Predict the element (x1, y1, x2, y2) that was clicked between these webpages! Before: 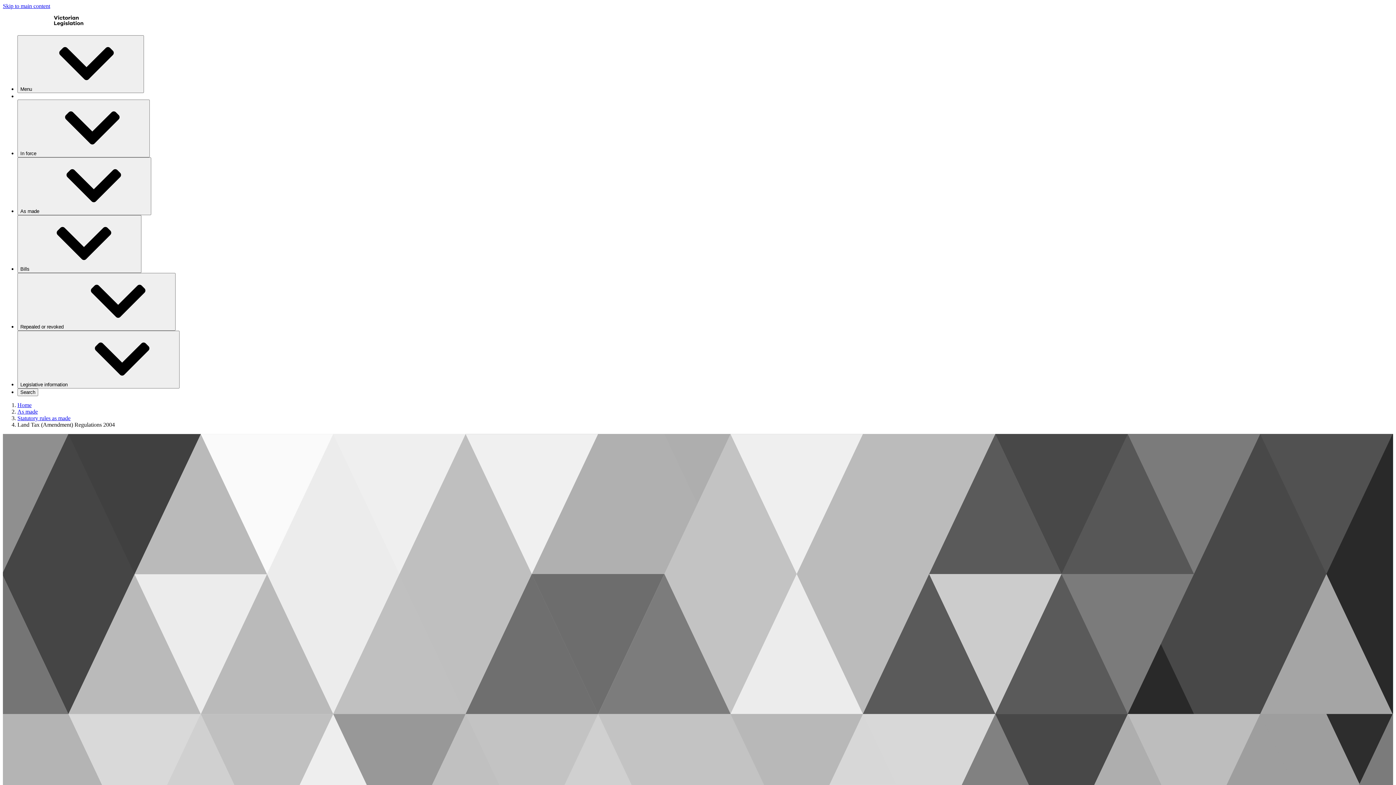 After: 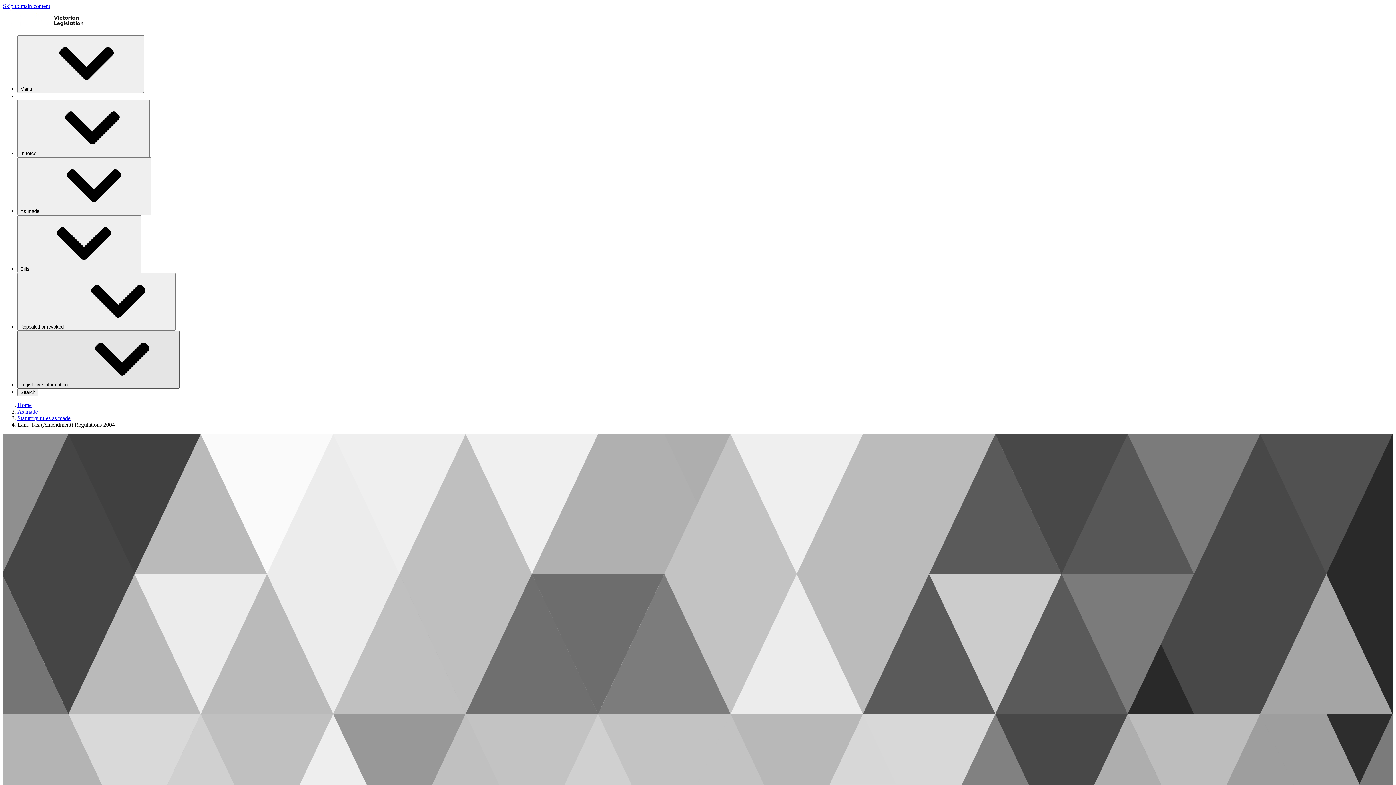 Action: bbox: (17, 330, 179, 388) label: Legislative information⁠